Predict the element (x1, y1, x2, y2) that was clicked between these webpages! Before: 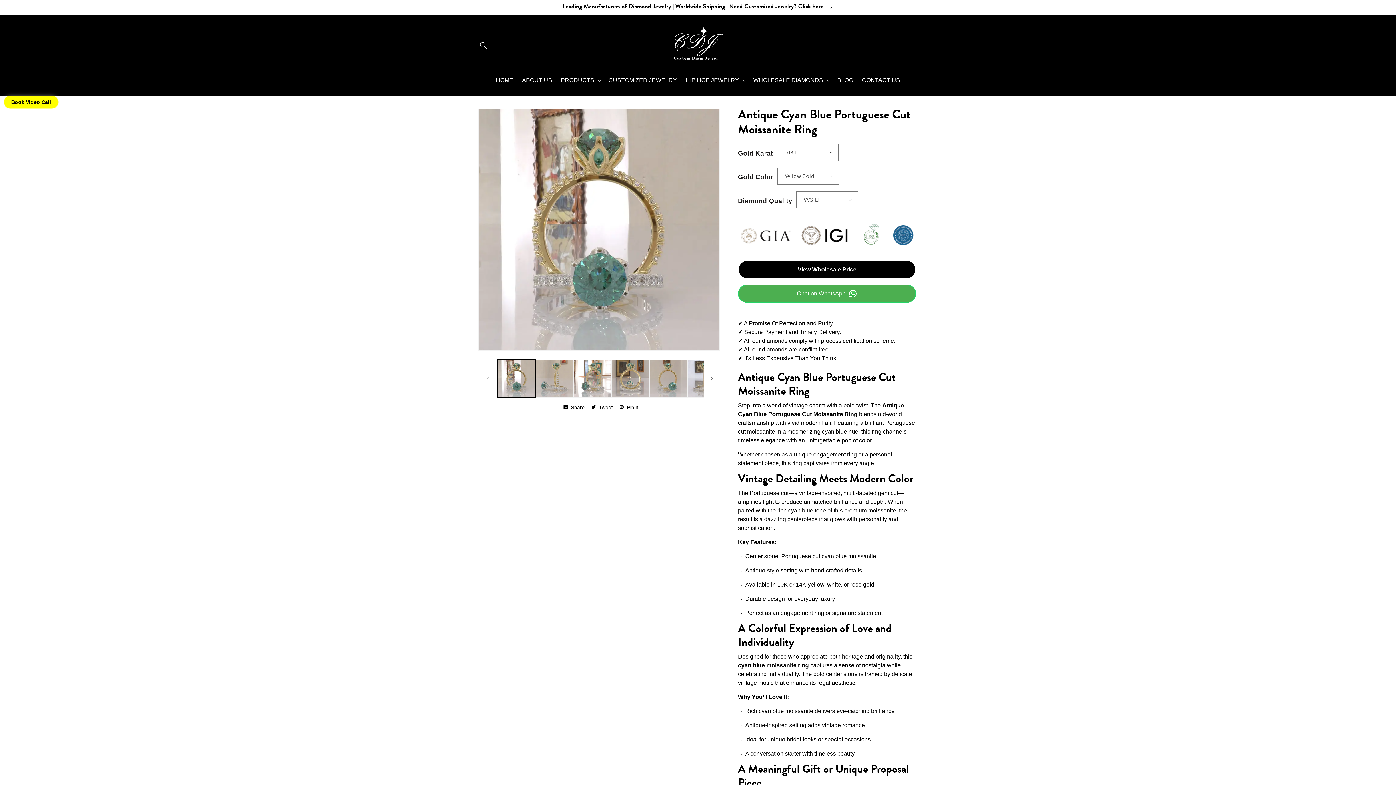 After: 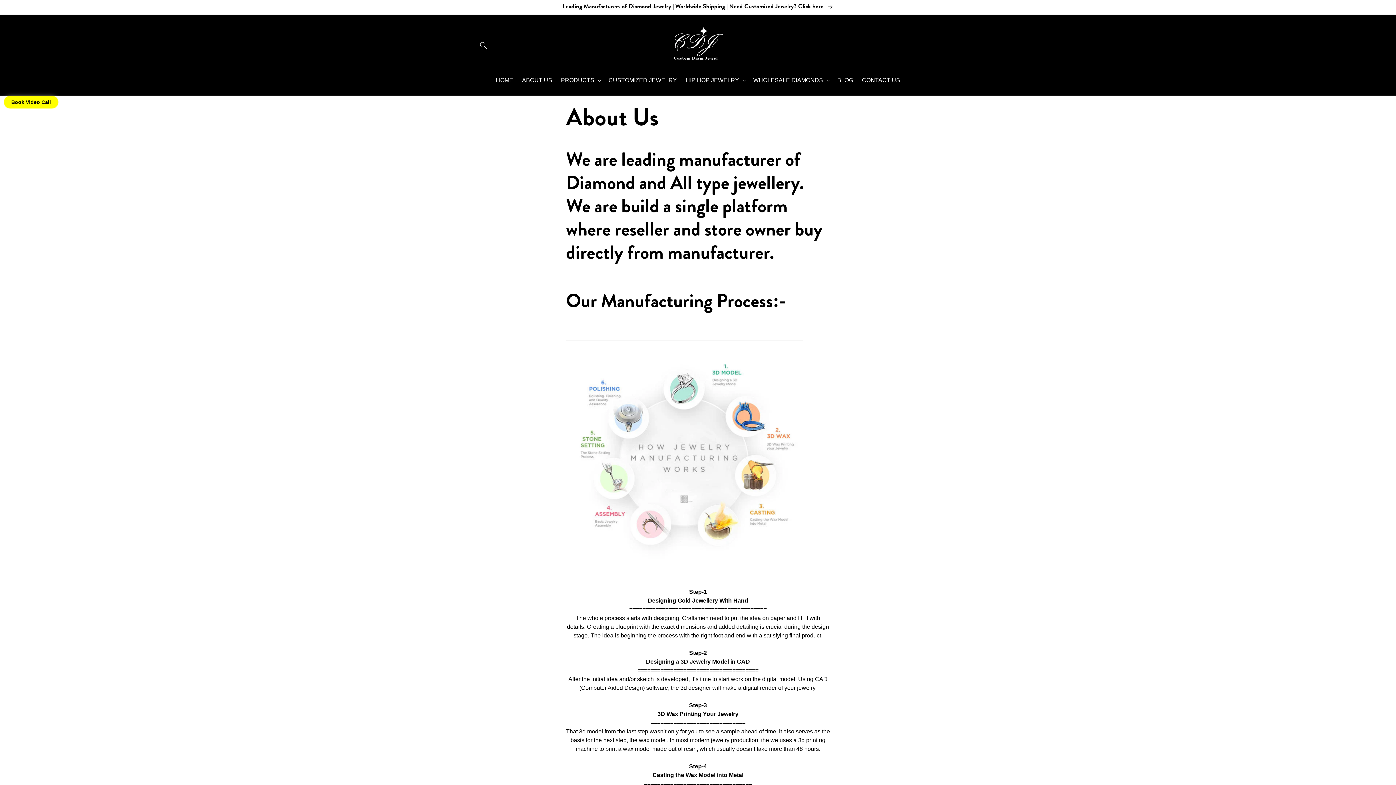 Action: bbox: (517, 72, 556, 88) label: ABOUT US